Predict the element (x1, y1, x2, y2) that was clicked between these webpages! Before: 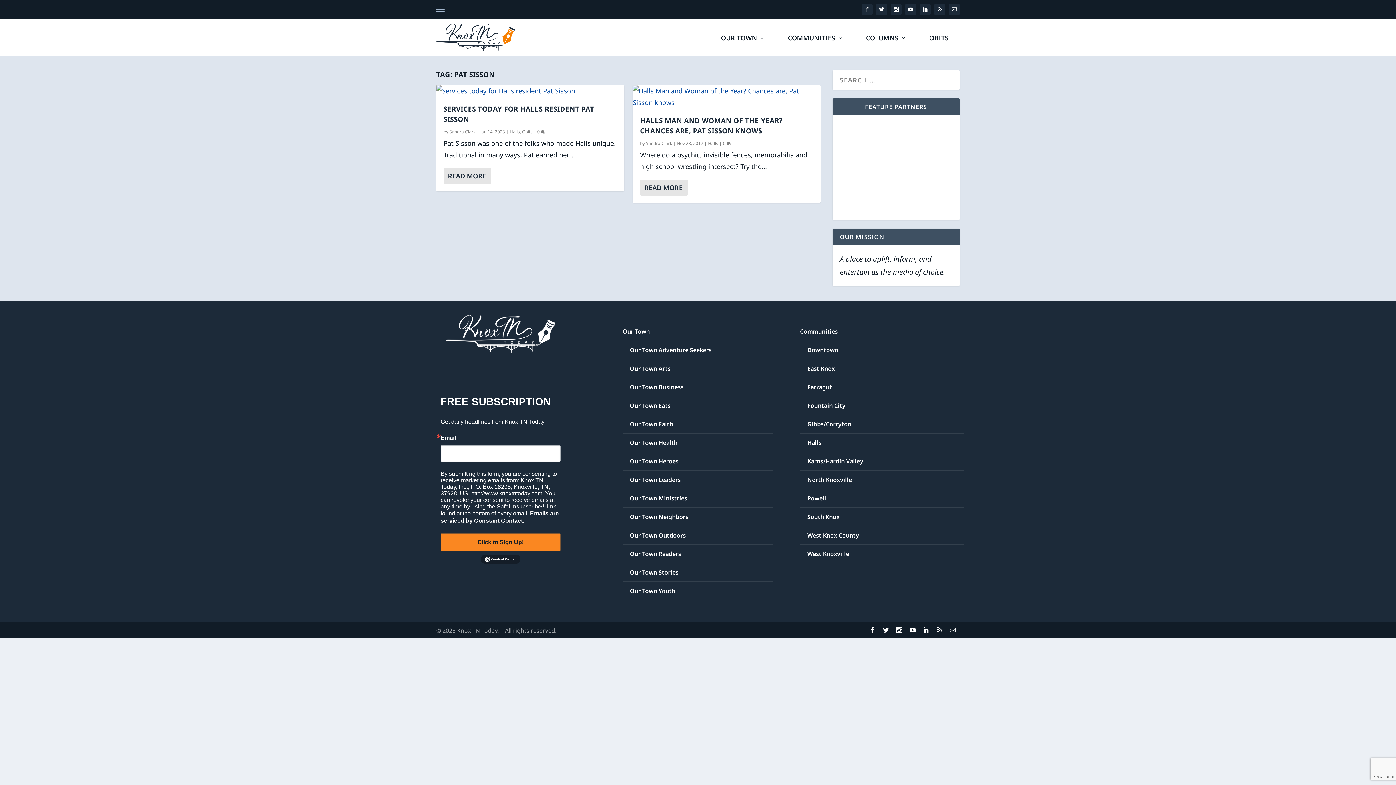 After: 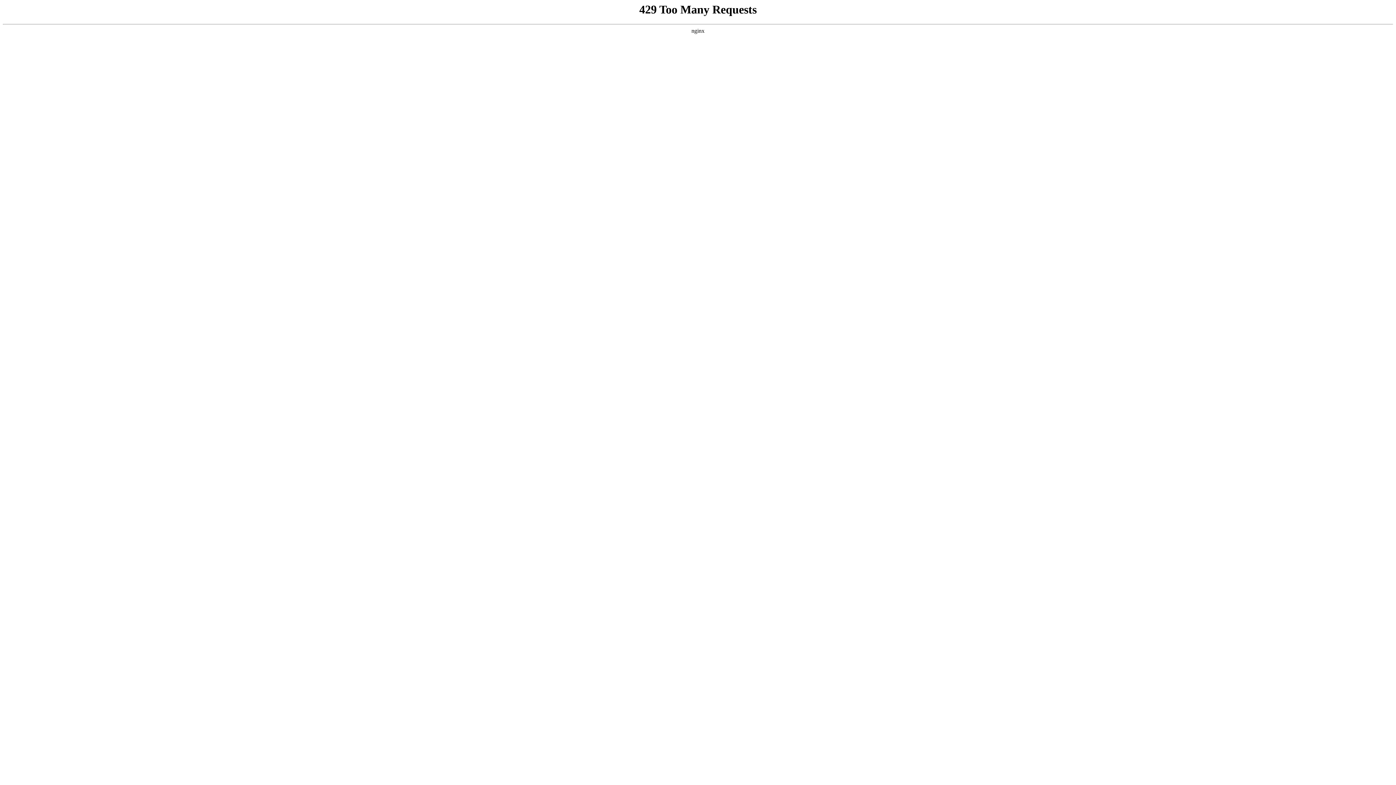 Action: label: Our Town Stories bbox: (630, 778, 678, 786)